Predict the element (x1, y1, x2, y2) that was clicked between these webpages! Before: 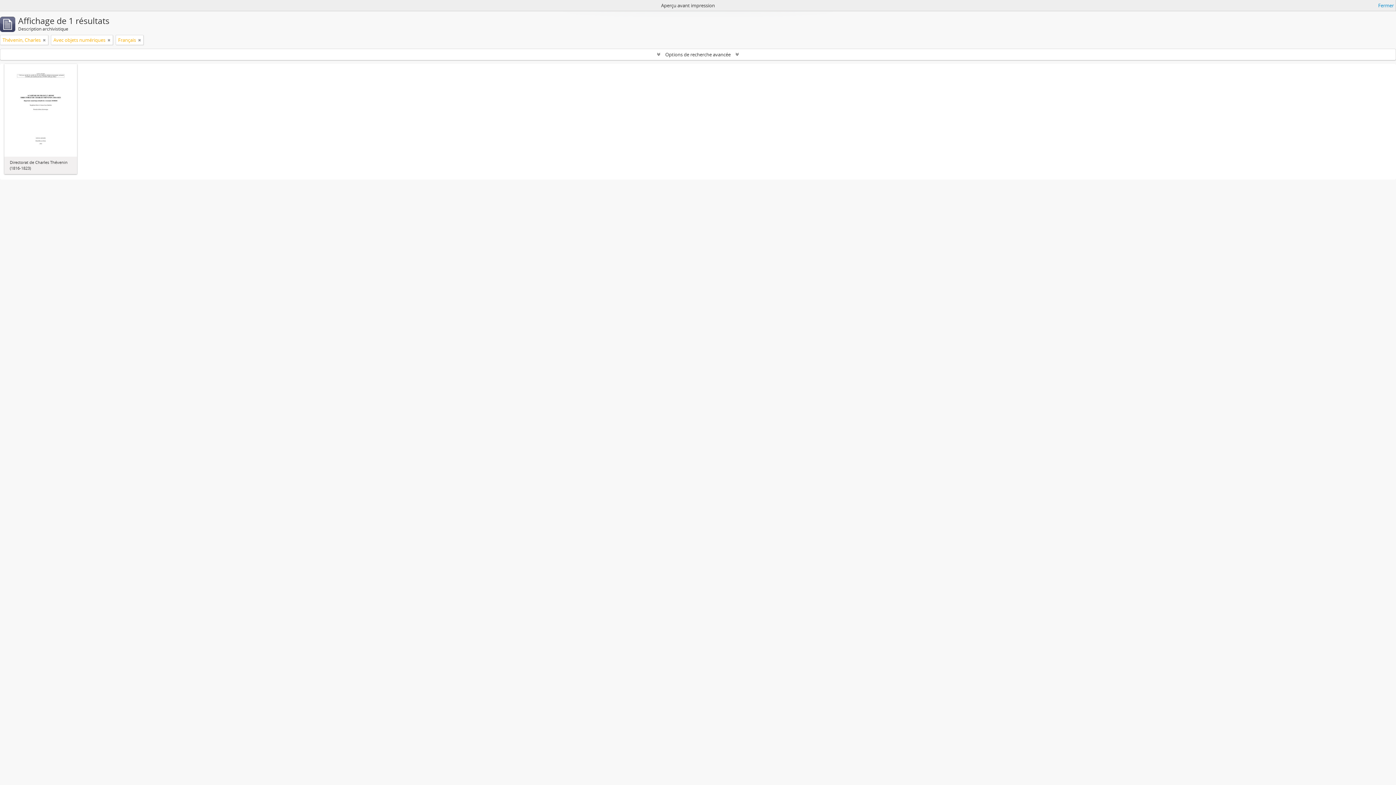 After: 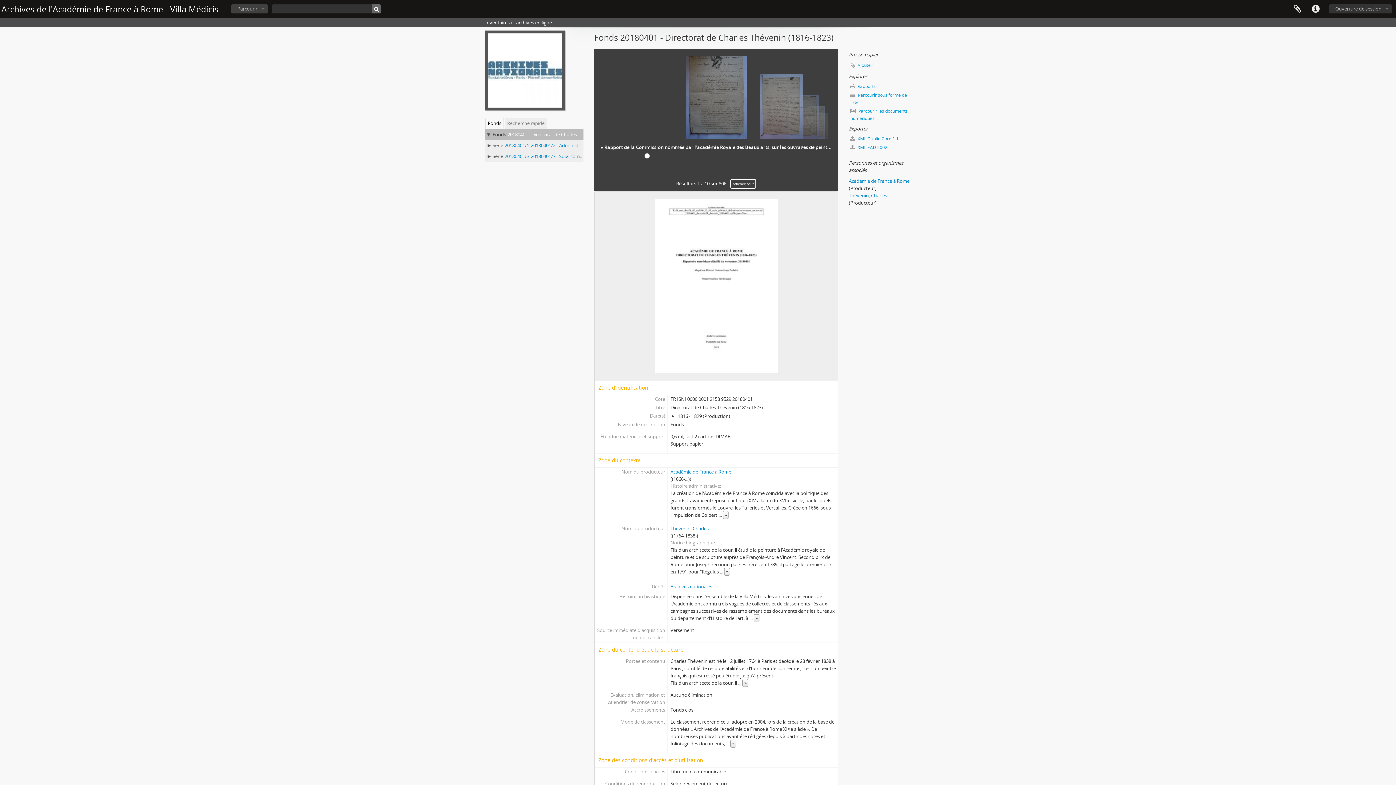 Action: bbox: (9, 109, 71, 115)